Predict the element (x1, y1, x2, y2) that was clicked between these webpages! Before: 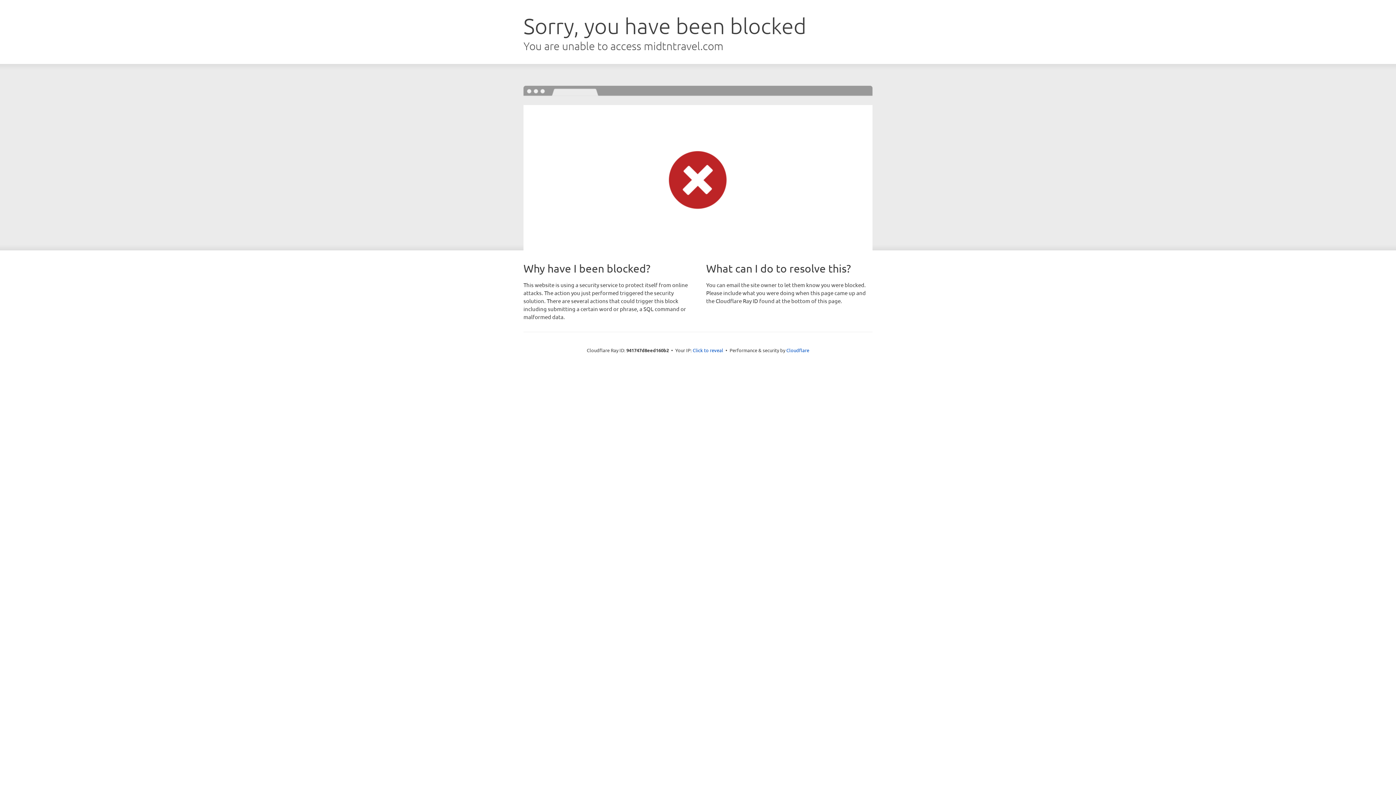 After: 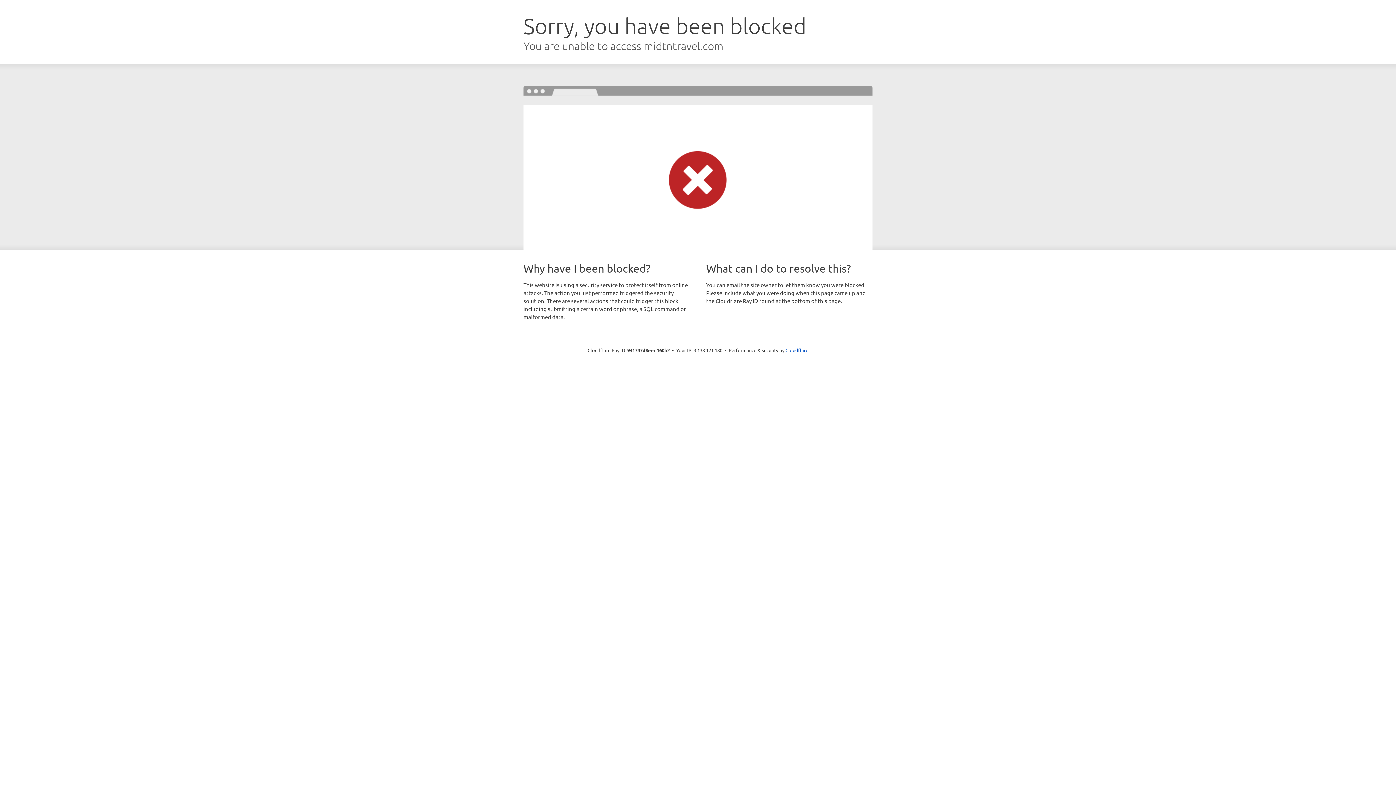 Action: label: Click to reveal bbox: (692, 346, 723, 353)